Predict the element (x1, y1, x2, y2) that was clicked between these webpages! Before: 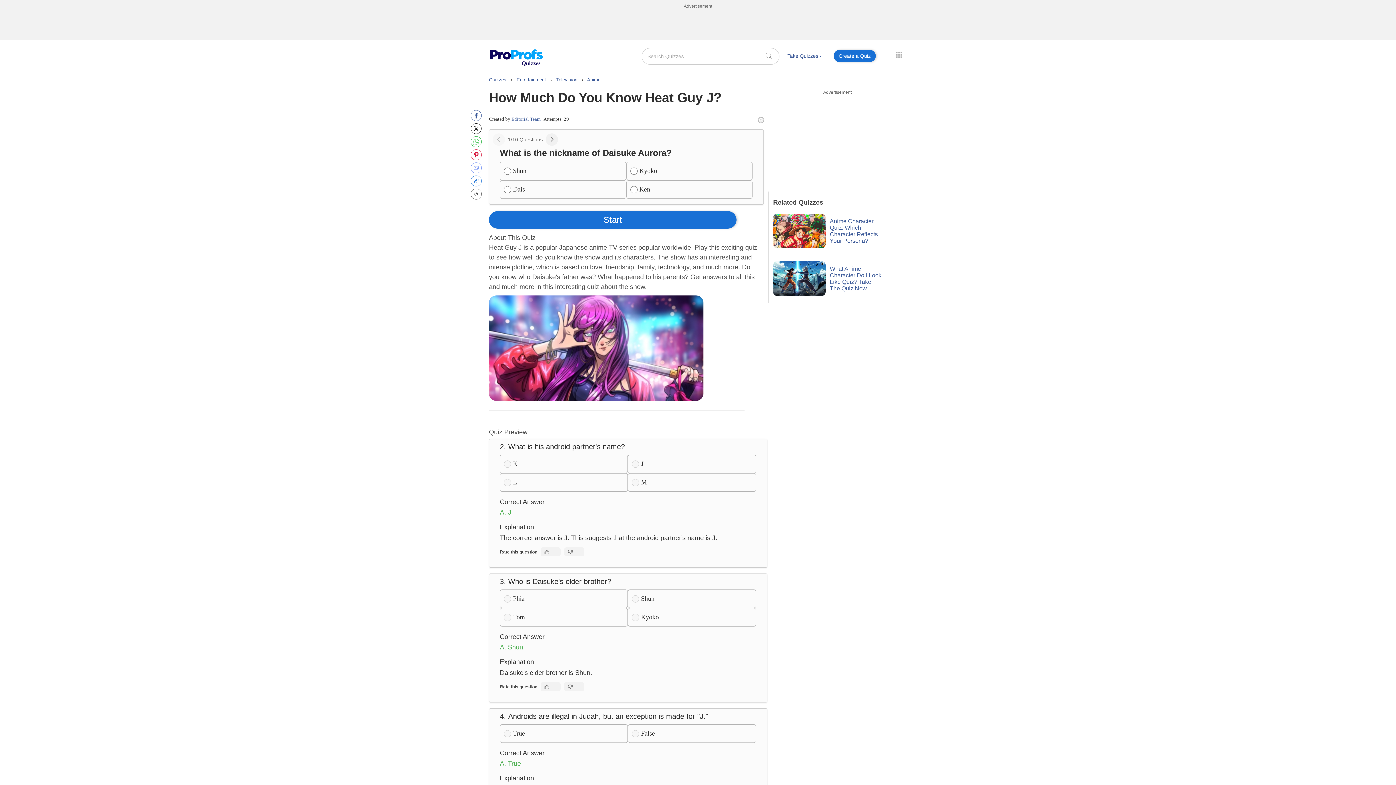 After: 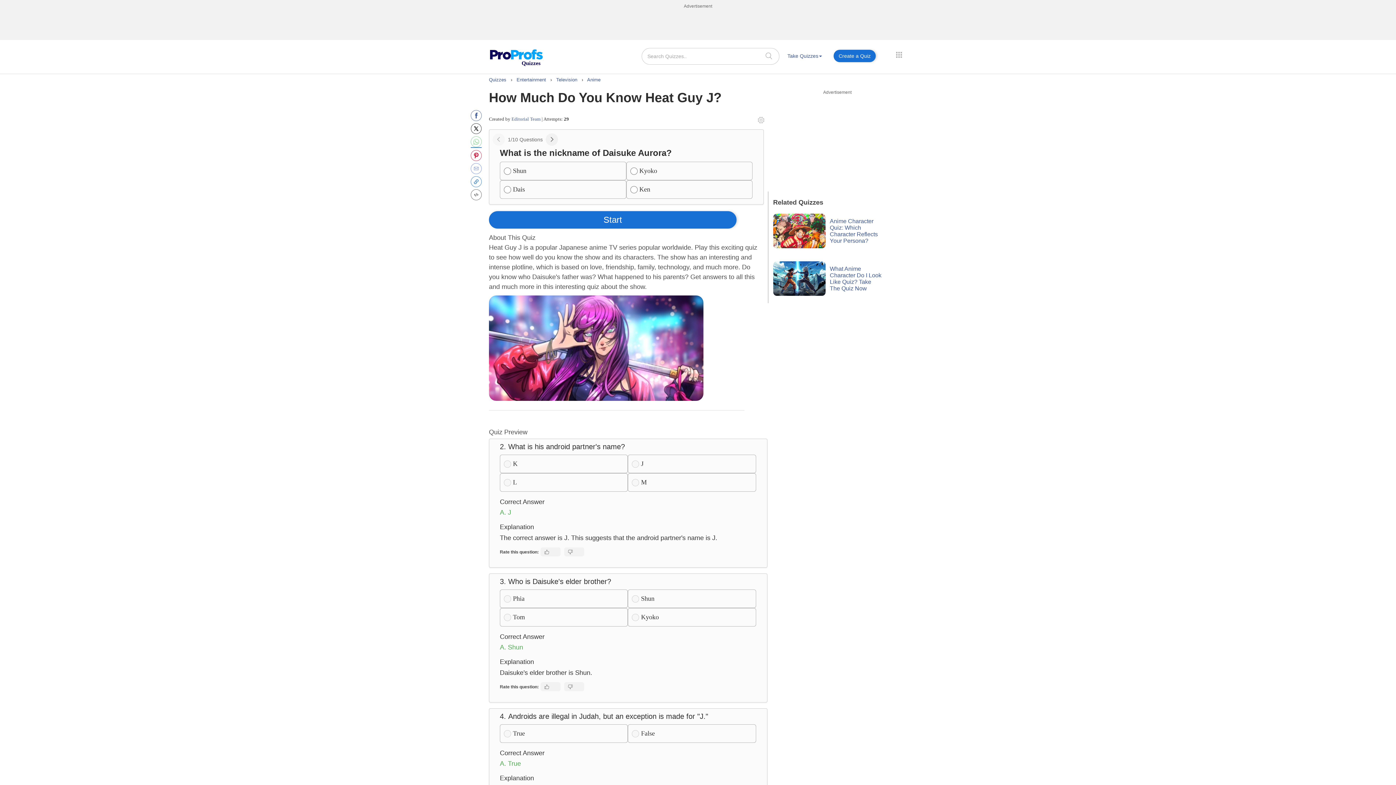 Action: bbox: (470, 136, 481, 147)